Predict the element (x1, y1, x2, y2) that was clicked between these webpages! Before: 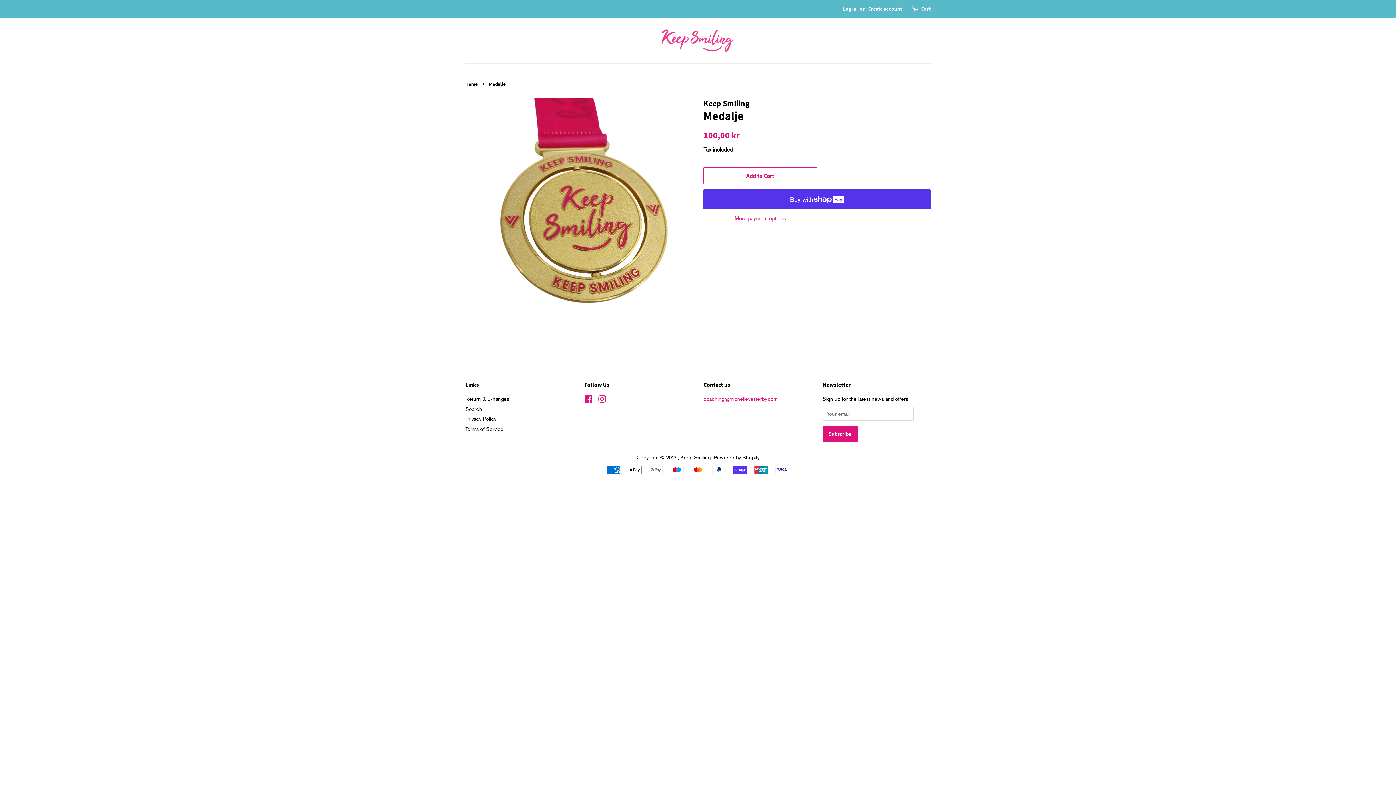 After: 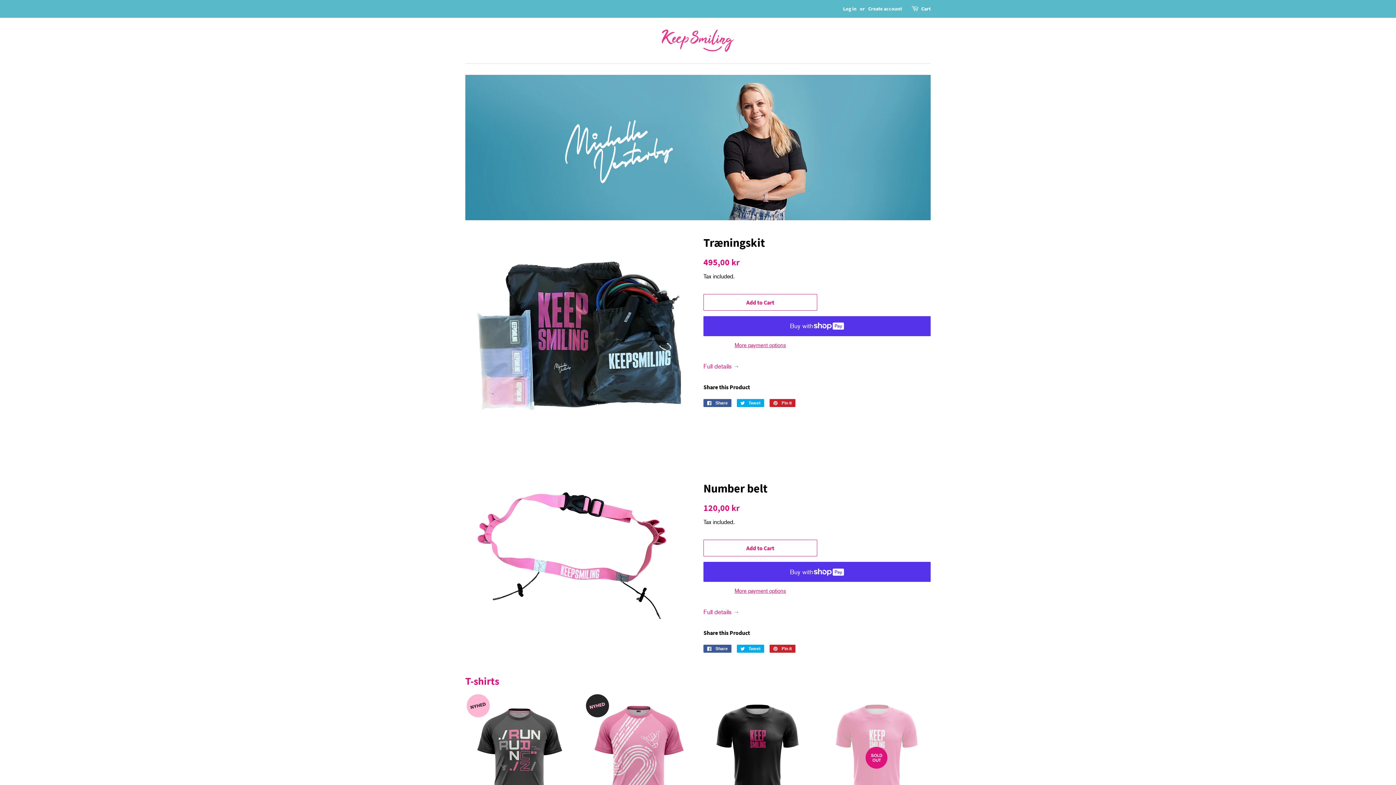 Action: bbox: (680, 455, 710, 460) label: Keep Smiling